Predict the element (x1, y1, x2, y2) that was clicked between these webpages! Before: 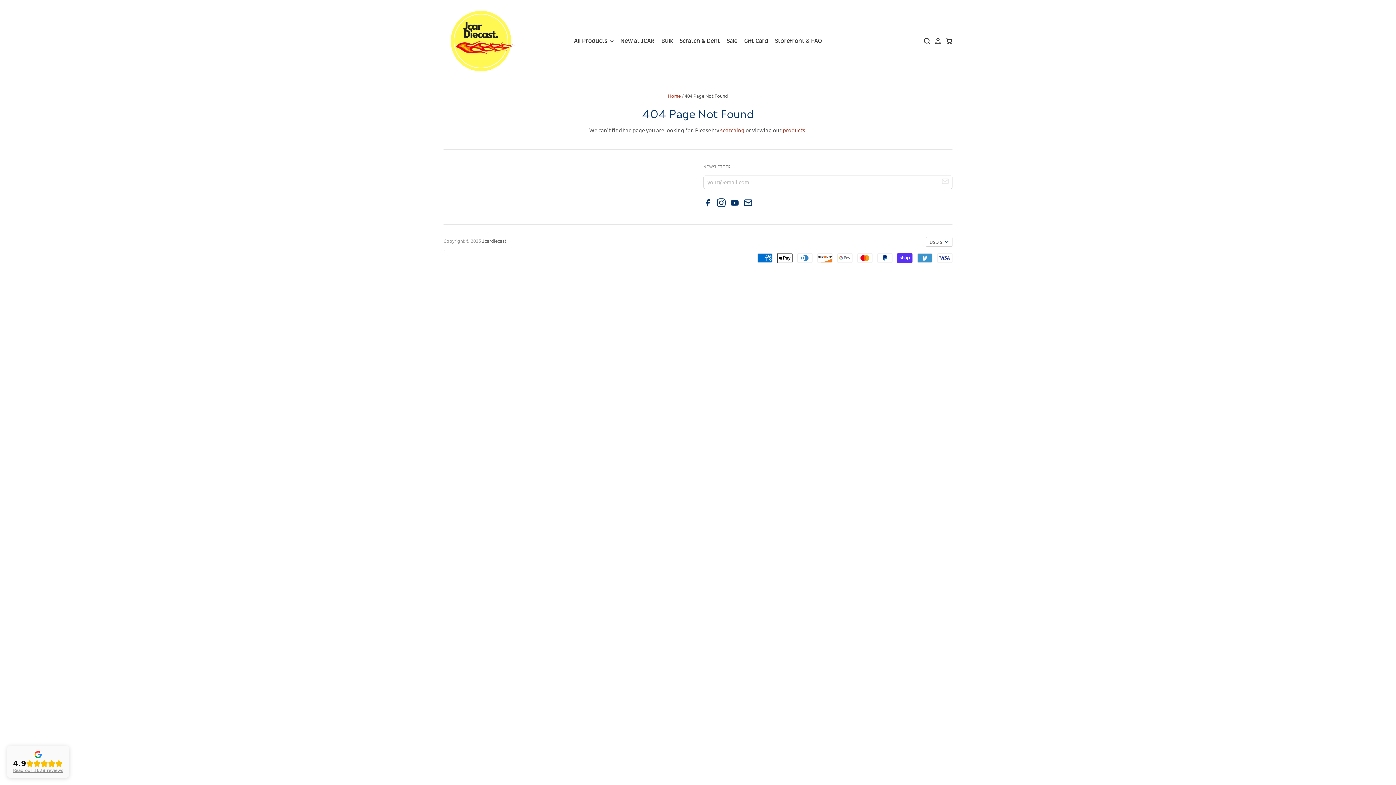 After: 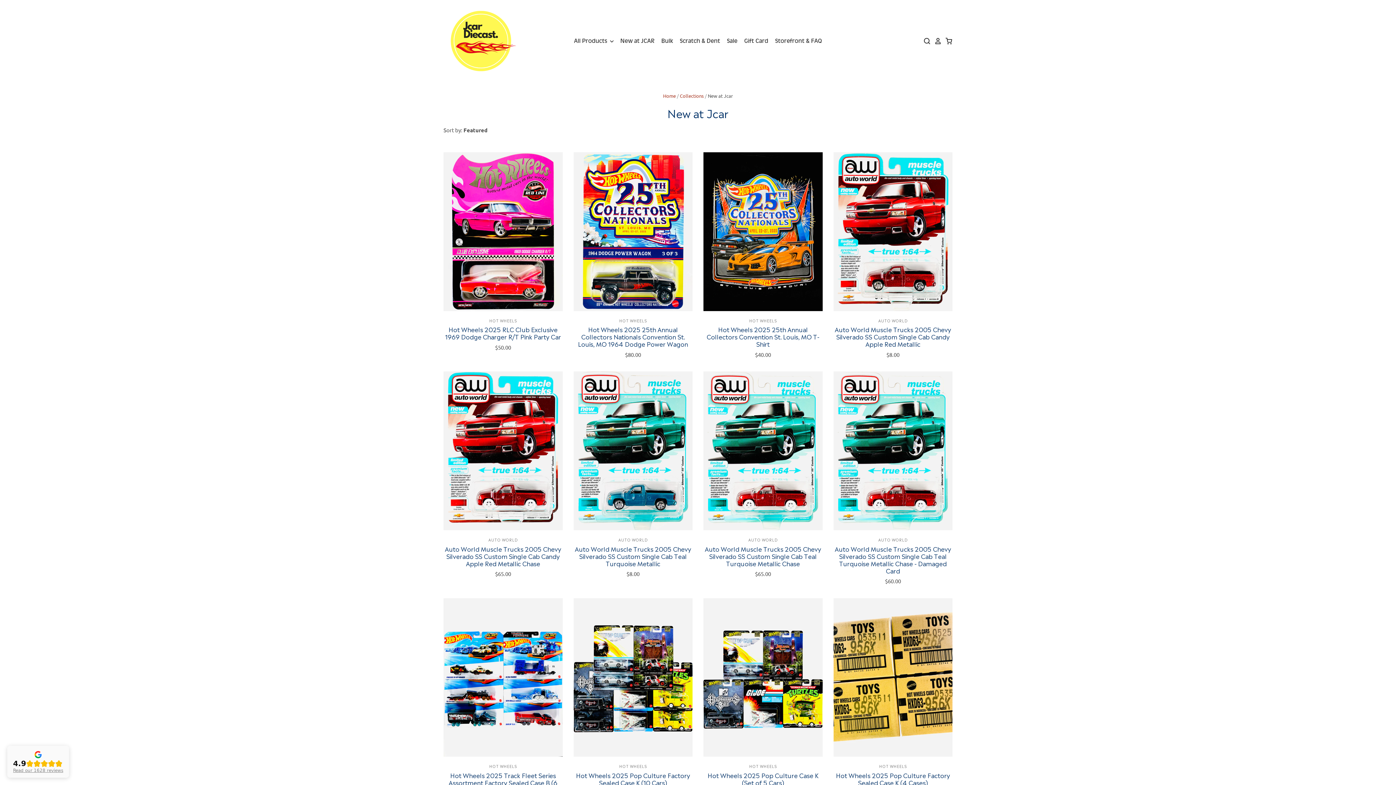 Action: bbox: (614, 36, 655, 46) label: New at JCAR